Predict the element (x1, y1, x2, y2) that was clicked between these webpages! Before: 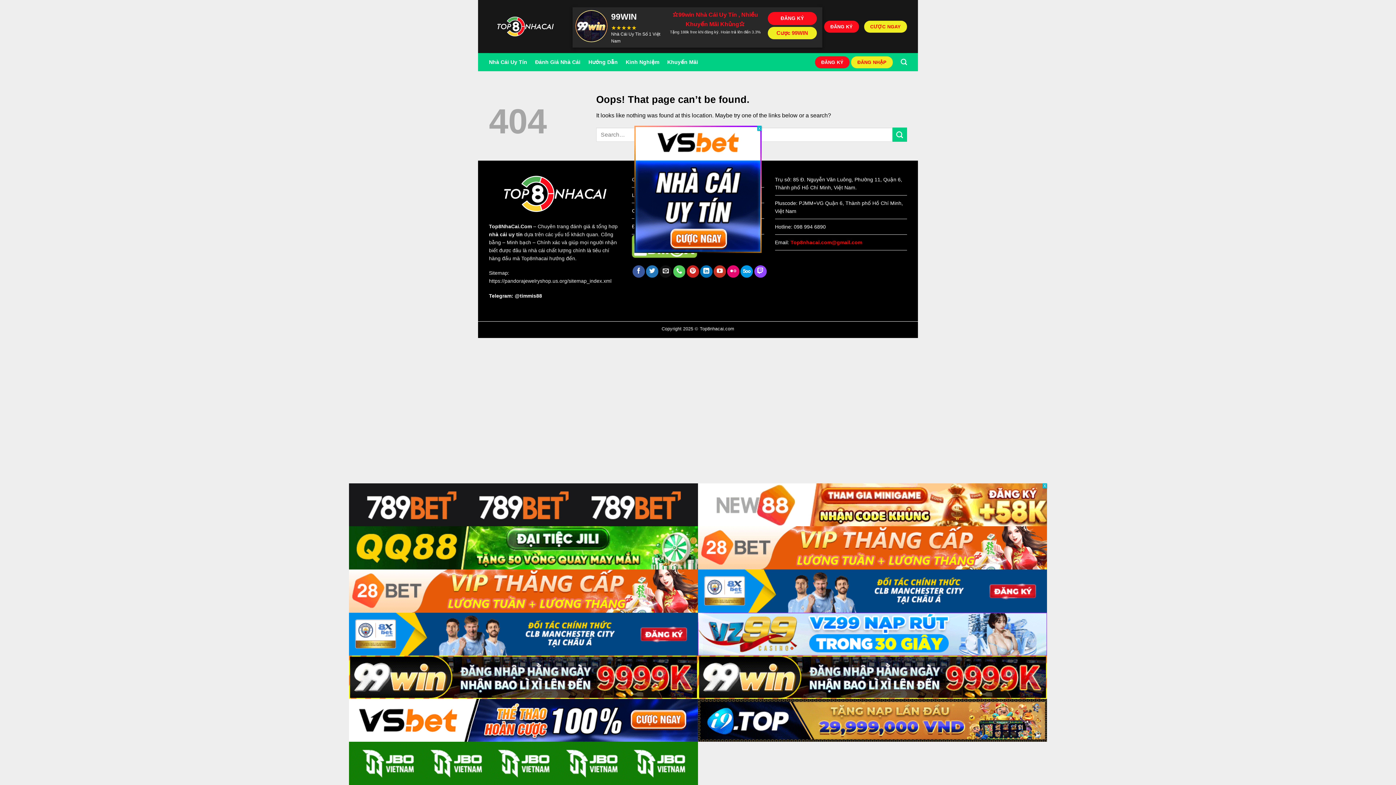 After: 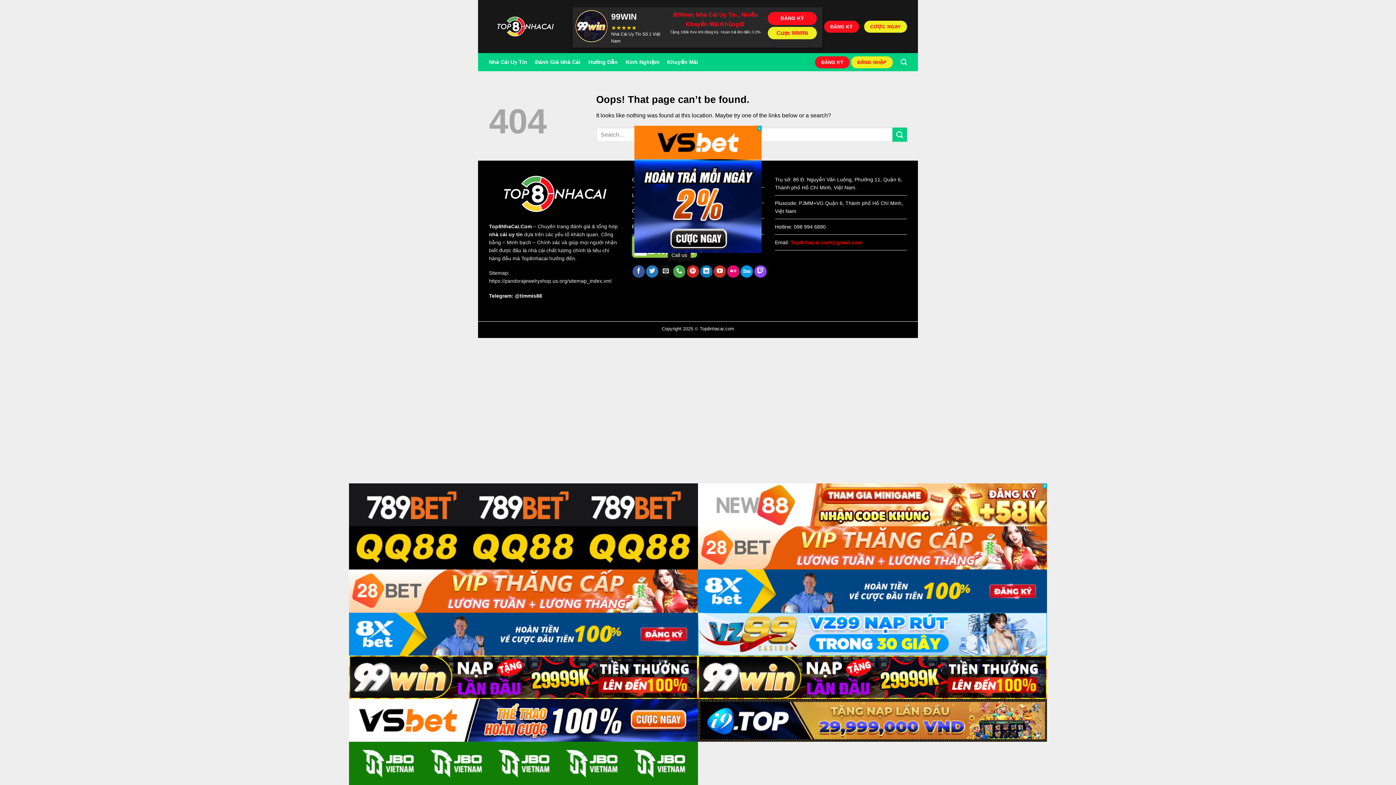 Action: label: Call us bbox: (673, 265, 685, 277)